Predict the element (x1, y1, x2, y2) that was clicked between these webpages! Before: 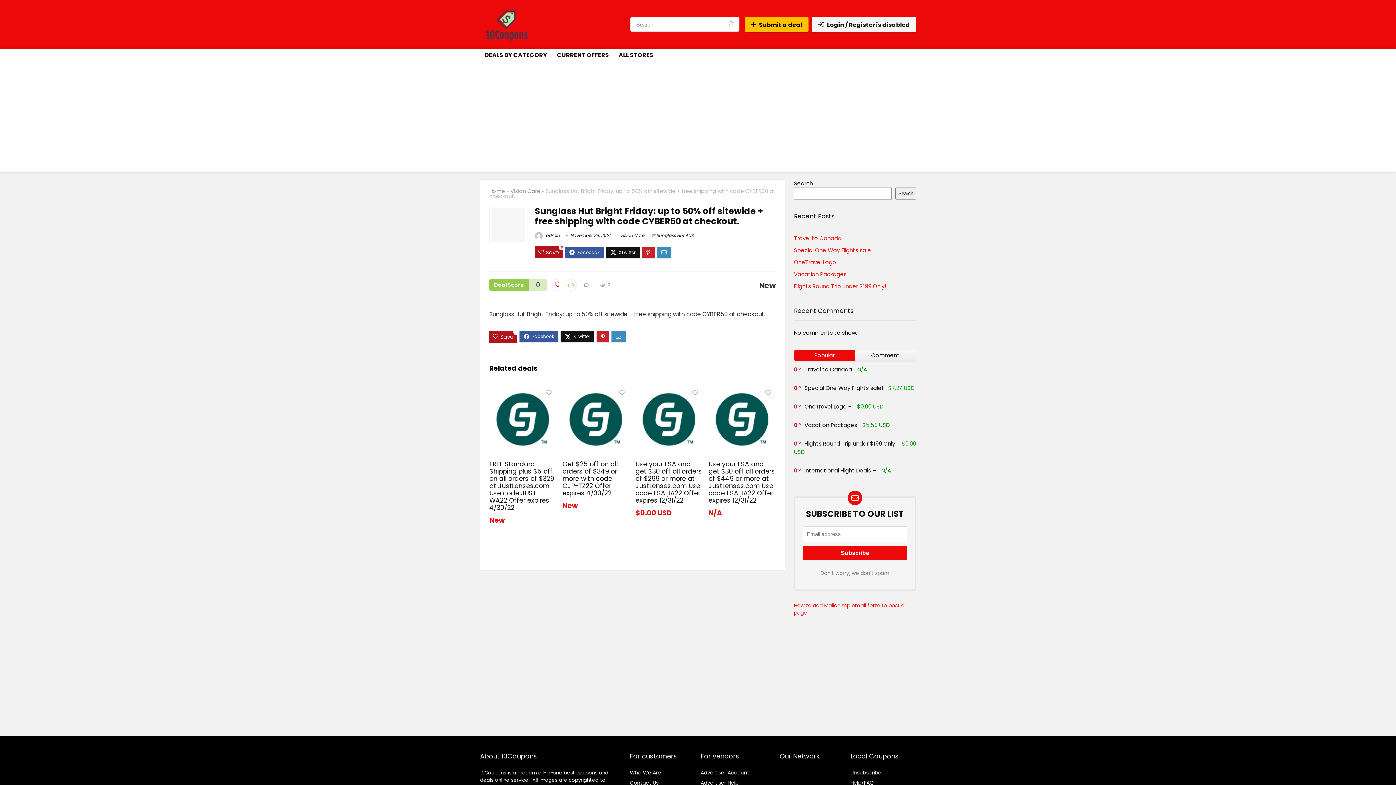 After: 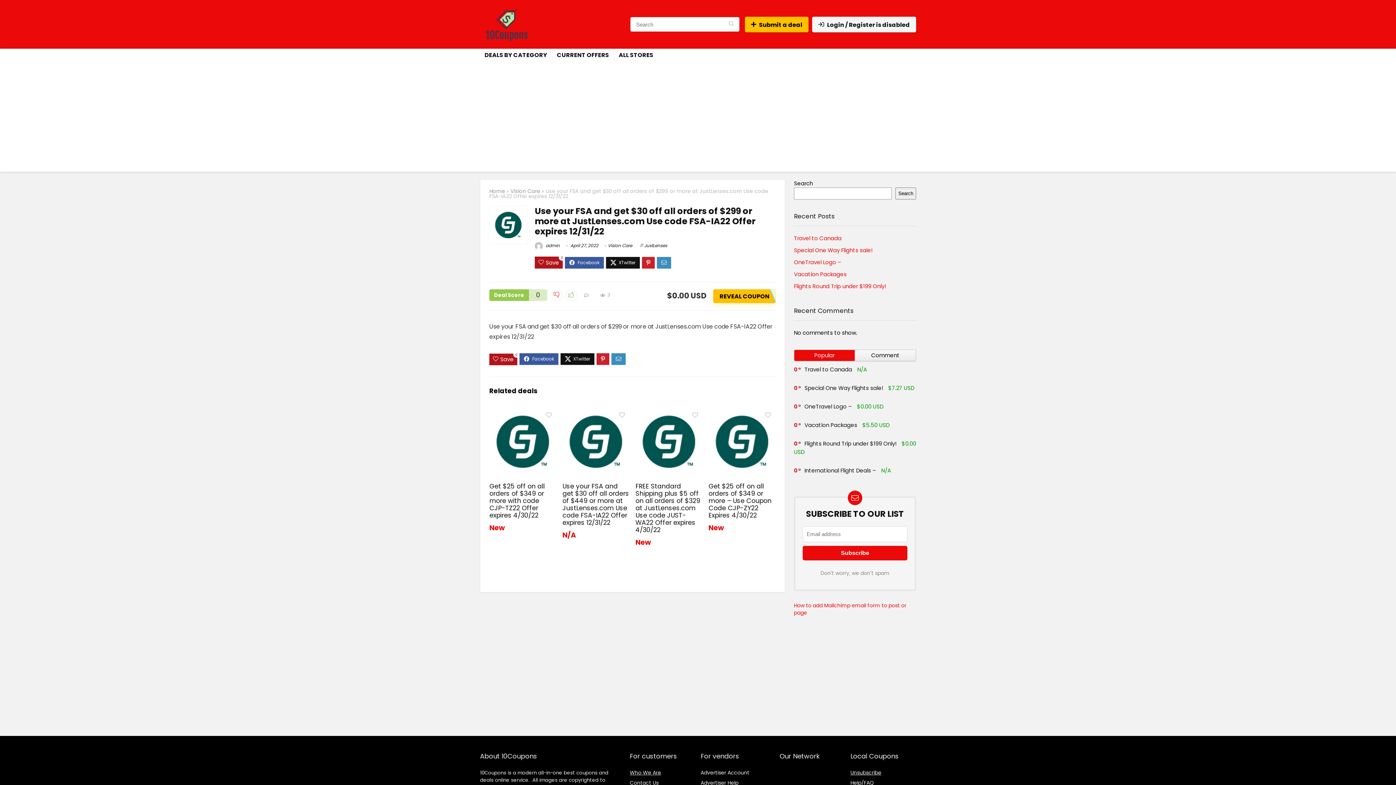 Action: bbox: (635, 386, 702, 395)